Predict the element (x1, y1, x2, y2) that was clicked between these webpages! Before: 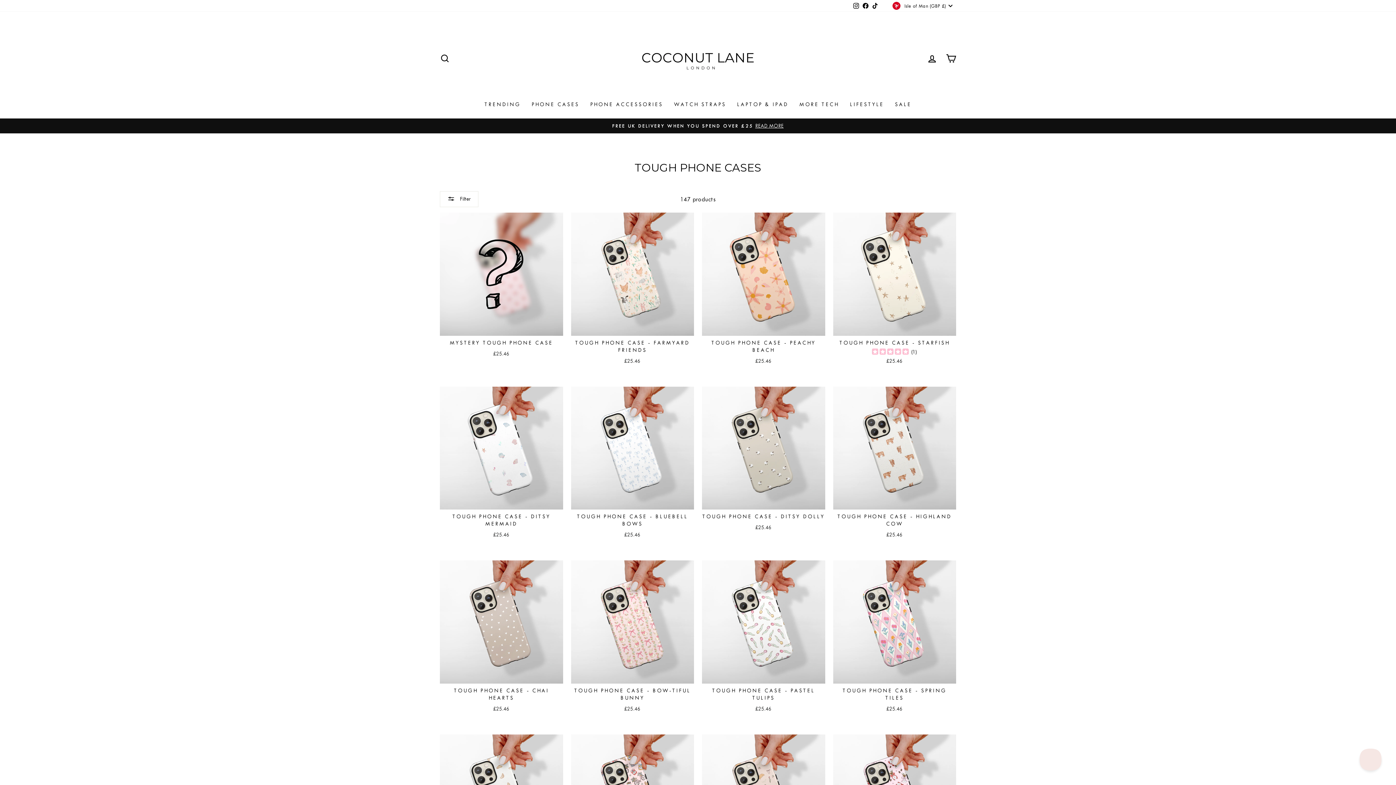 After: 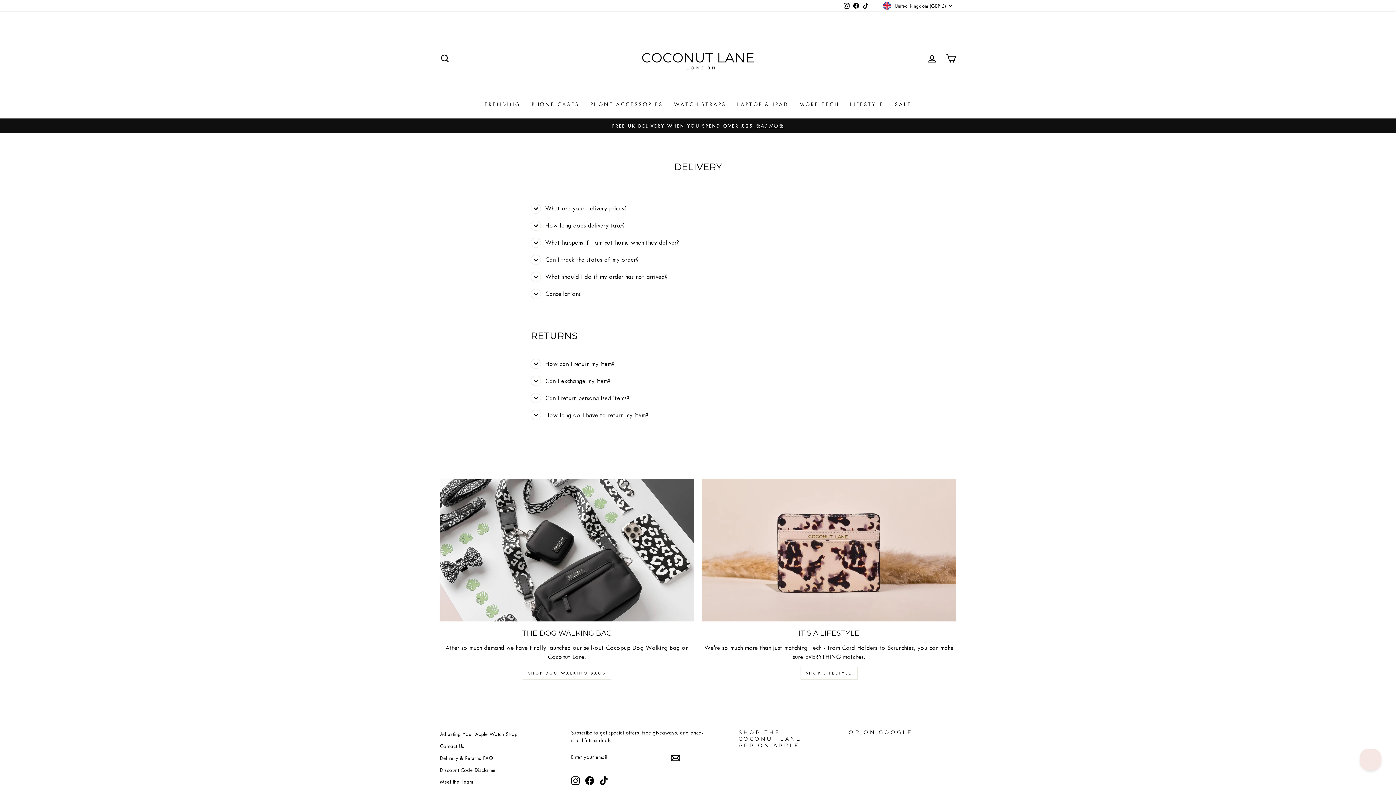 Action: bbox: (441, 122, 954, 129) label: FREE UK DELIVERY WHEN YOU SPEND OVER £25READ MORE